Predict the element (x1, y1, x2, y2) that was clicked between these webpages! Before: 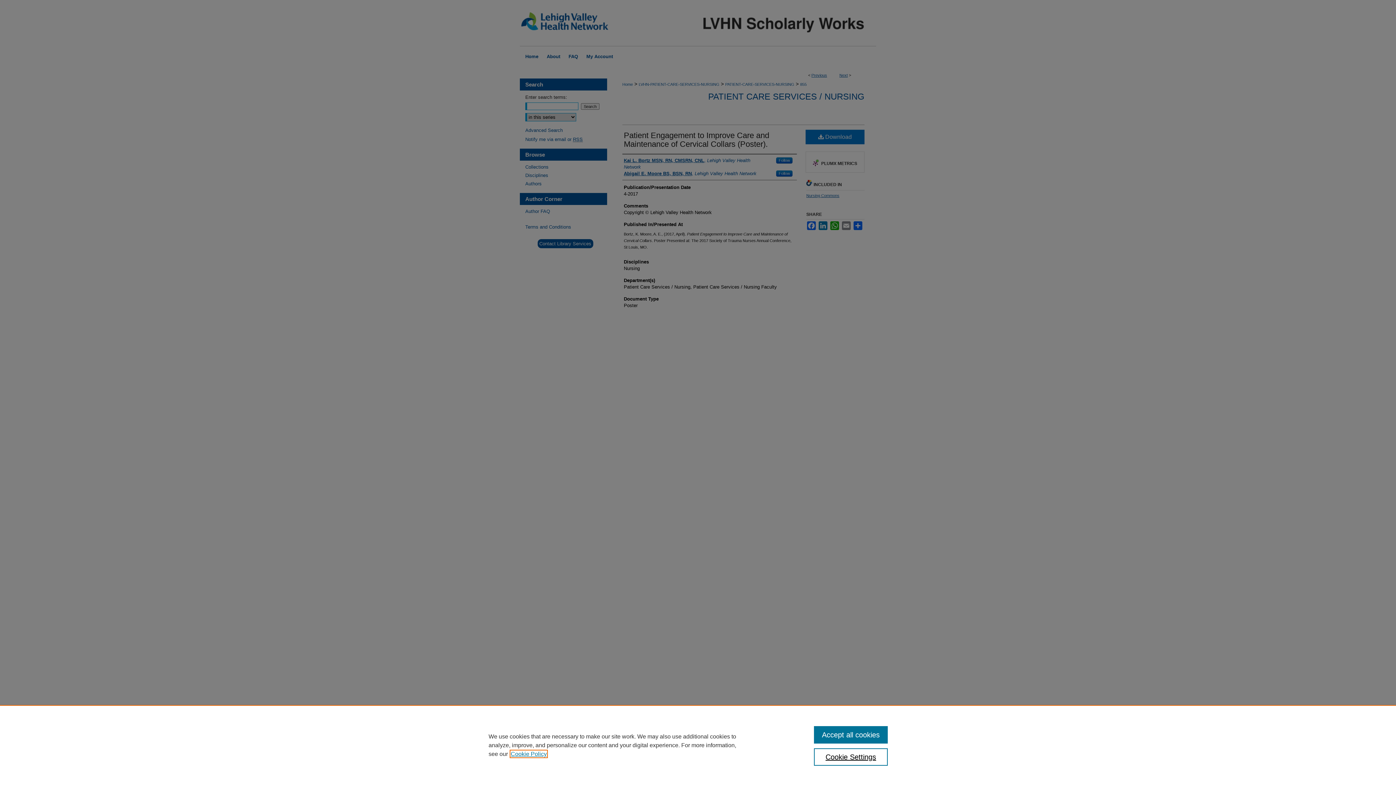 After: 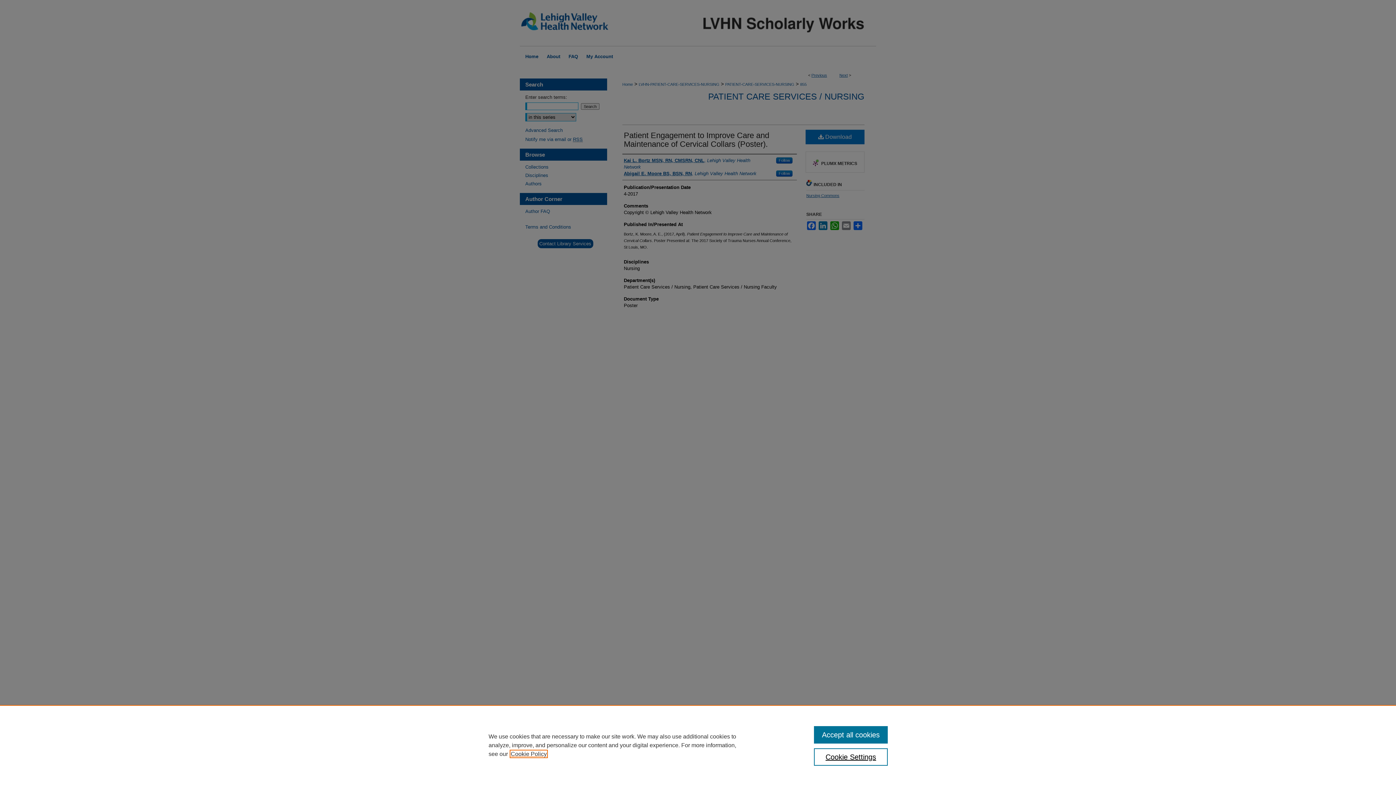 Action: bbox: (510, 751, 546, 757) label: , opens in a new tab